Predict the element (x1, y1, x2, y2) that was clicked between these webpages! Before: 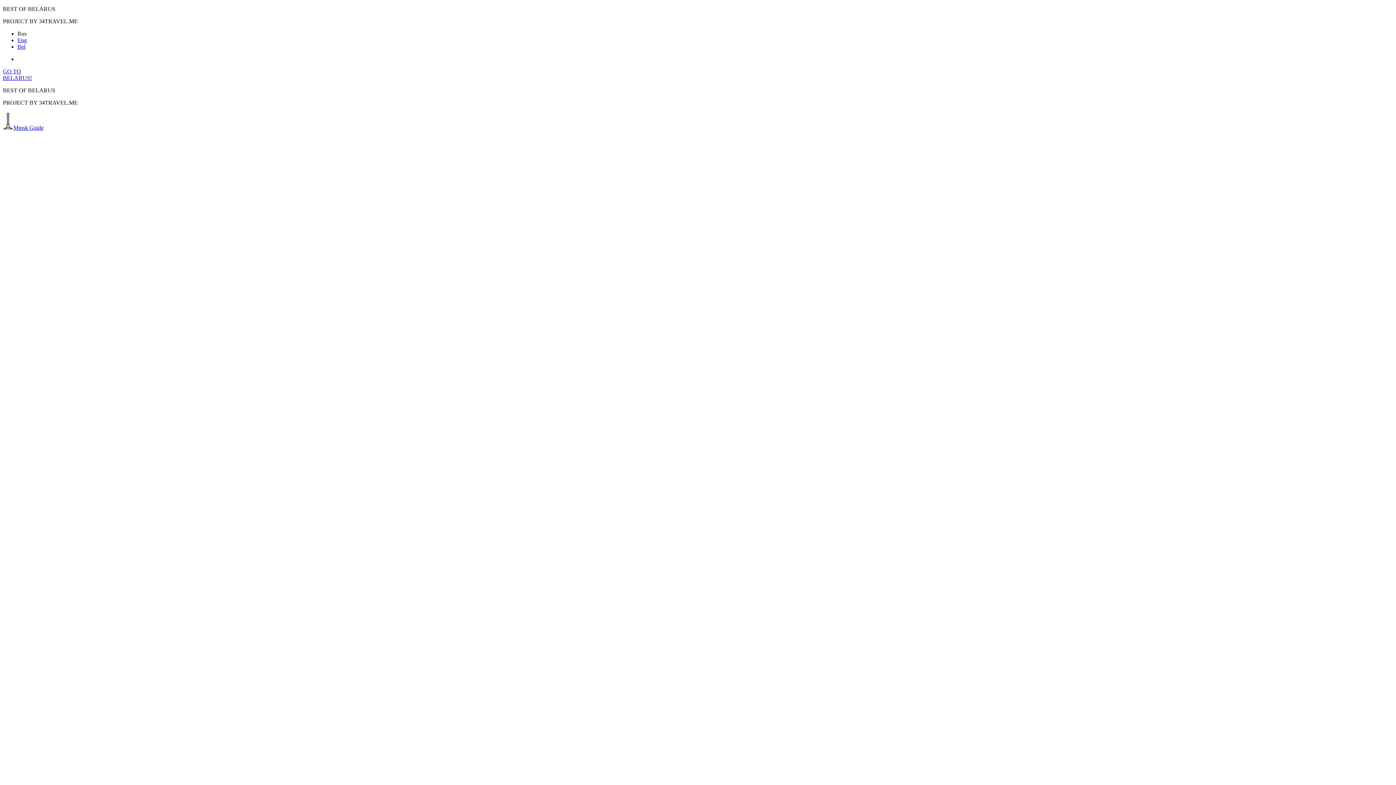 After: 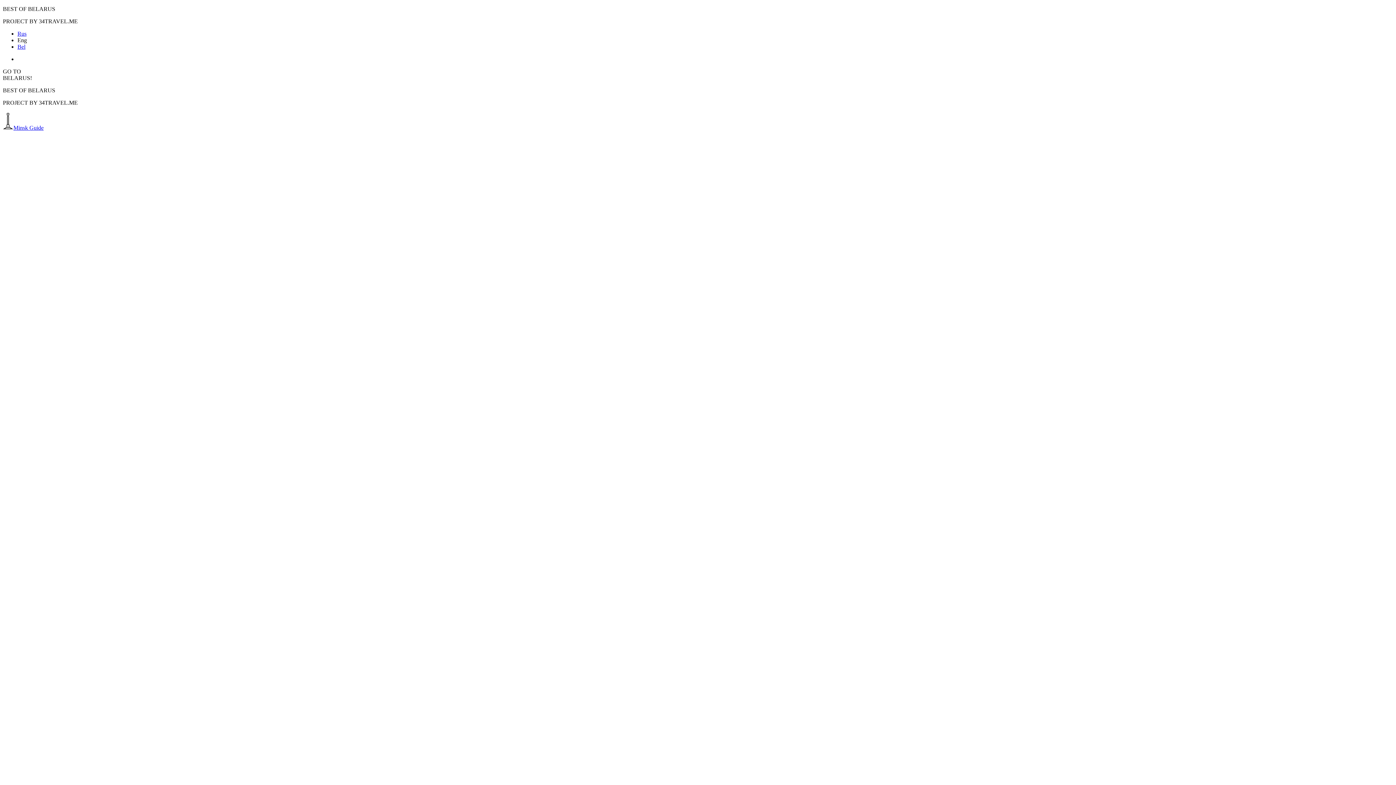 Action: bbox: (17, 37, 26, 43) label: Eng